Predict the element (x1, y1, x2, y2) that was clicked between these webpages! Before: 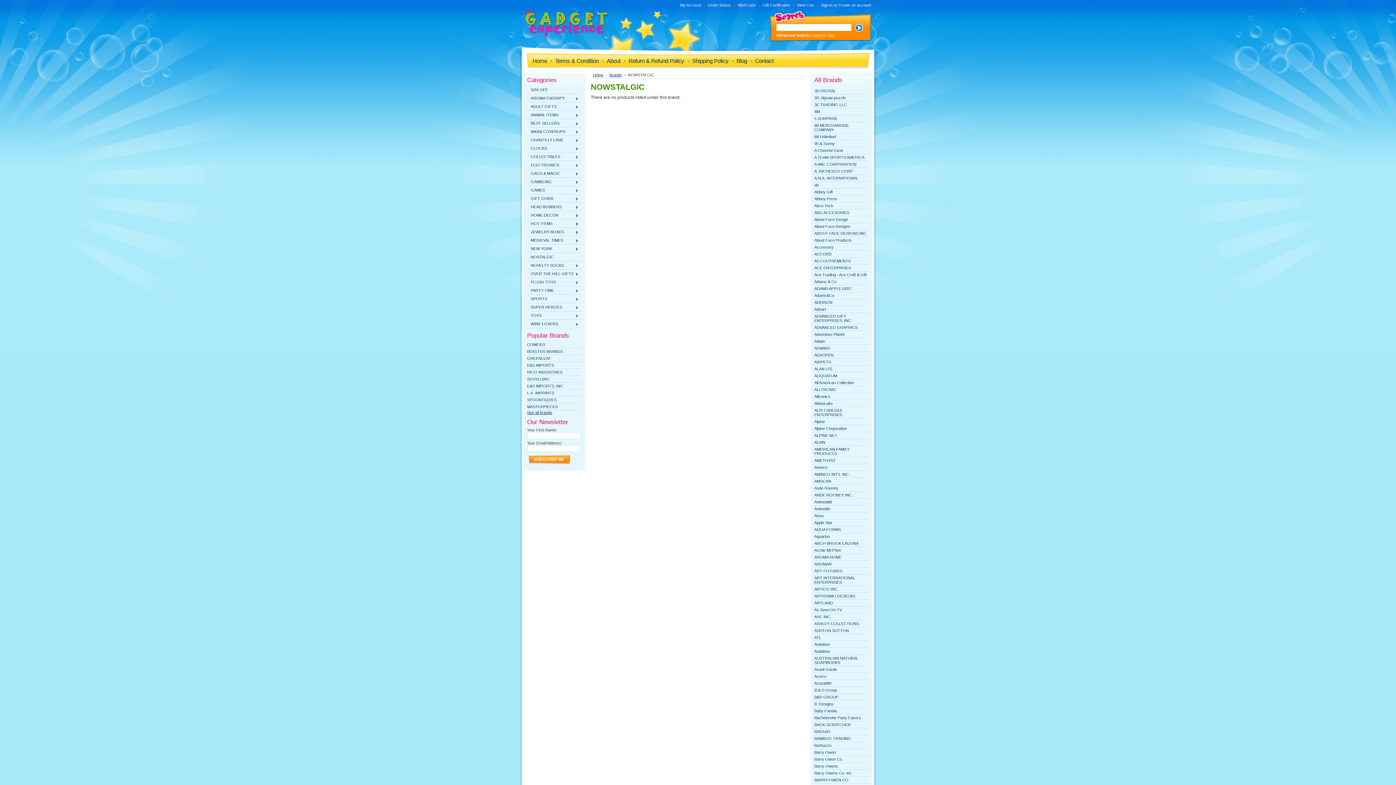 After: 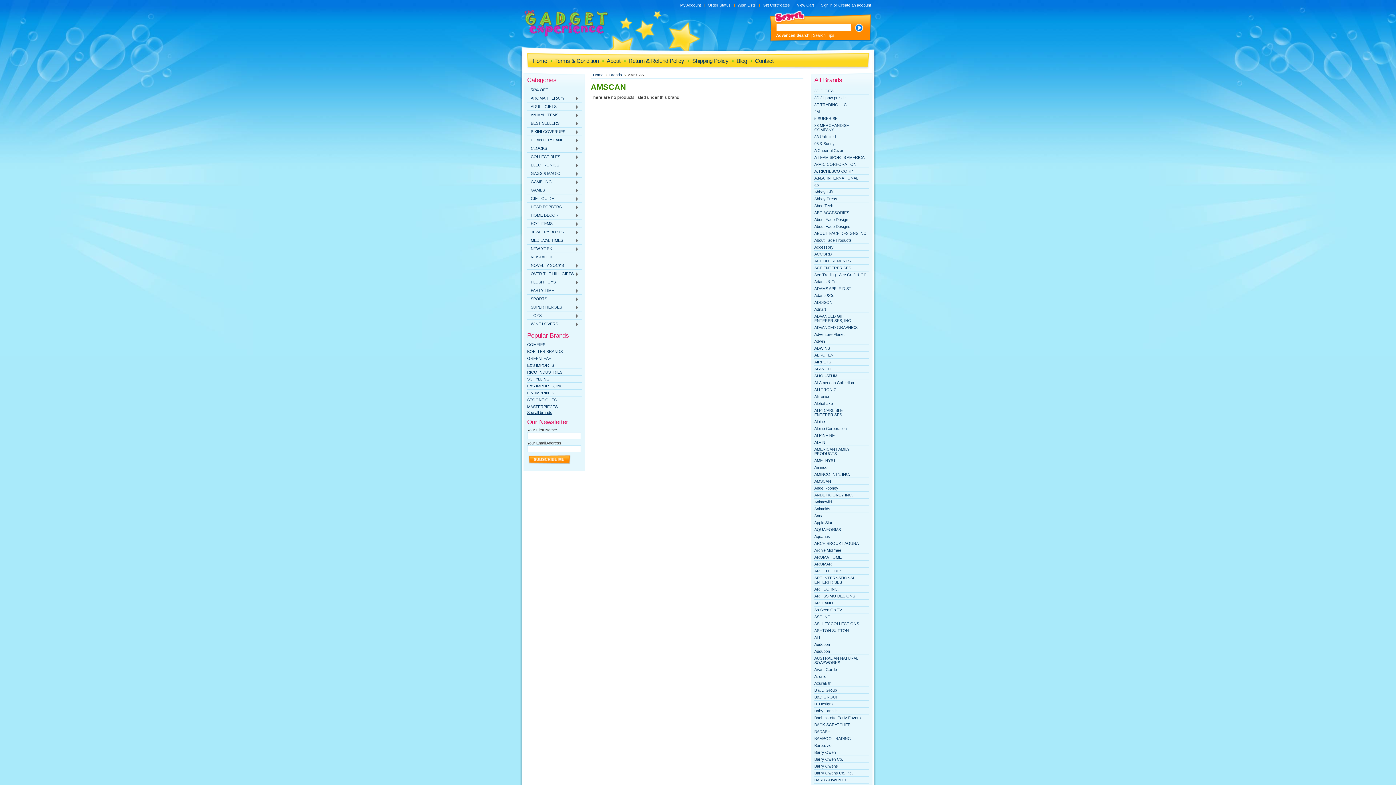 Action: label: AMSCAN bbox: (814, 479, 831, 483)